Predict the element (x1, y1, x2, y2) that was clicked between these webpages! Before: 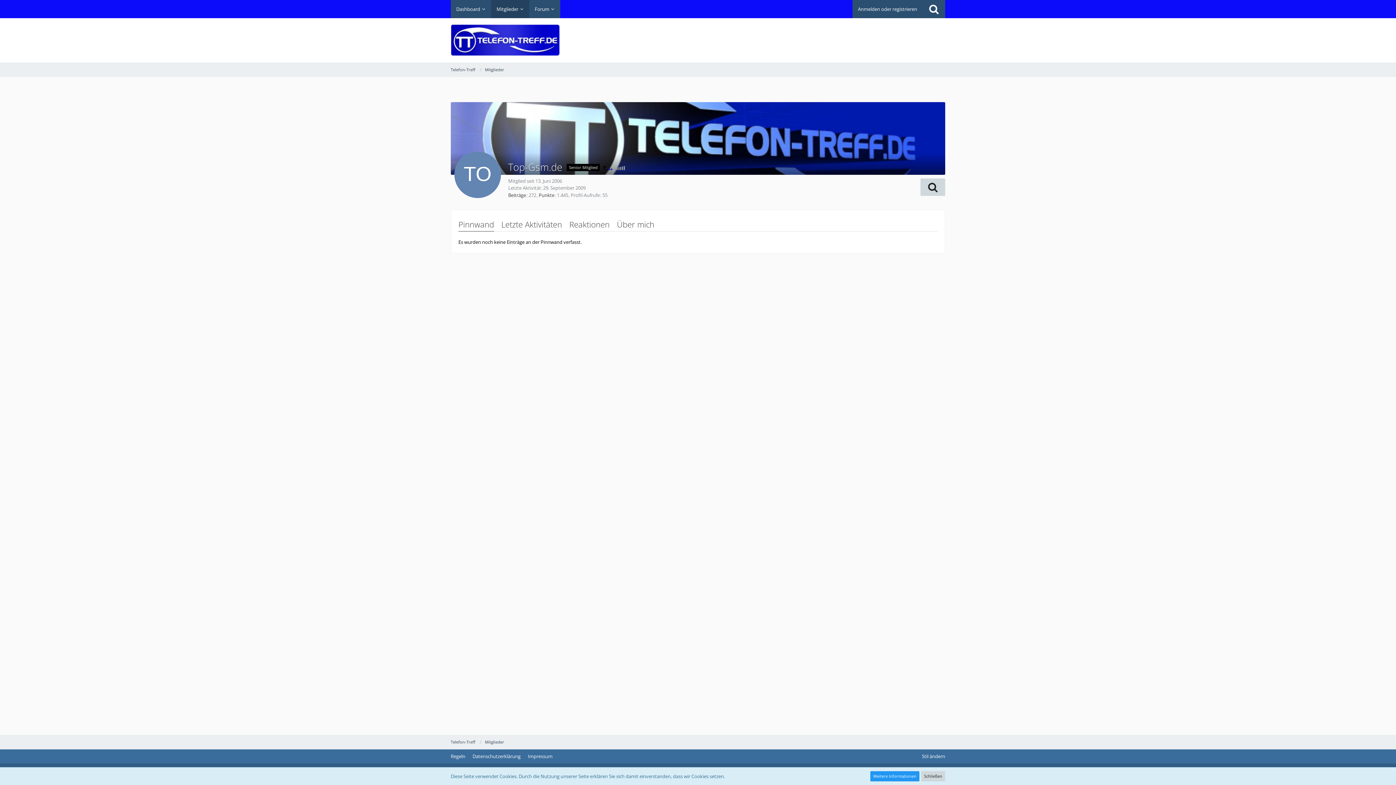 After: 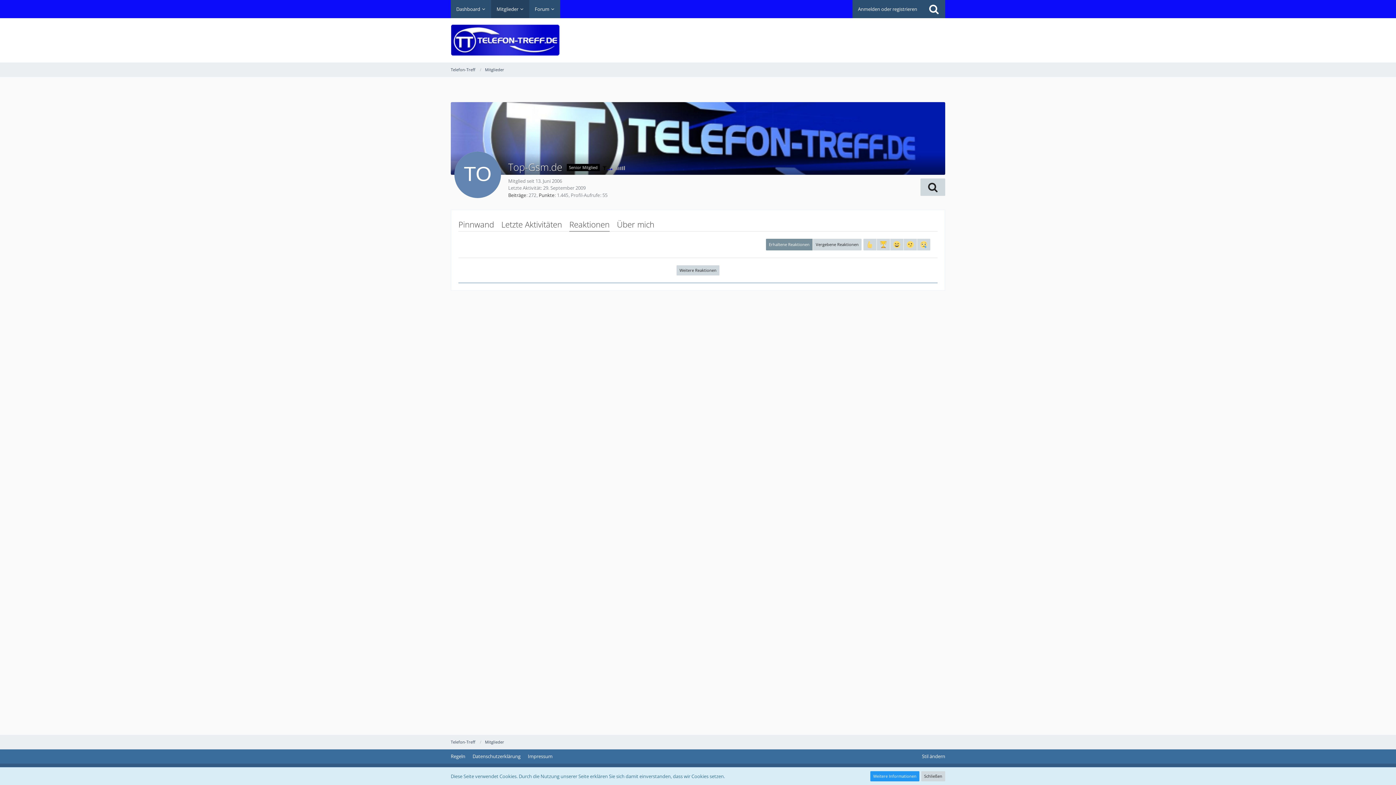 Action: bbox: (569, 217, 609, 231) label: Reaktionen